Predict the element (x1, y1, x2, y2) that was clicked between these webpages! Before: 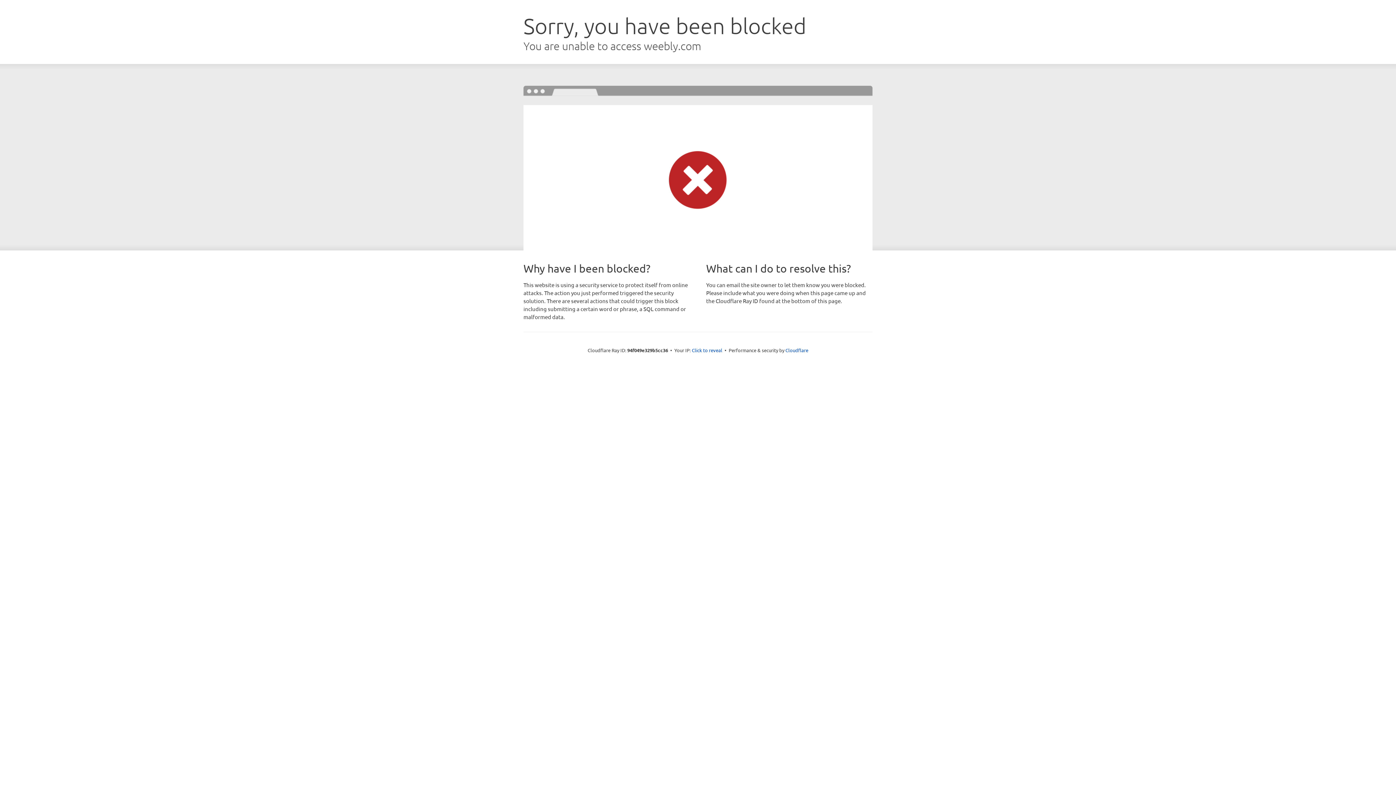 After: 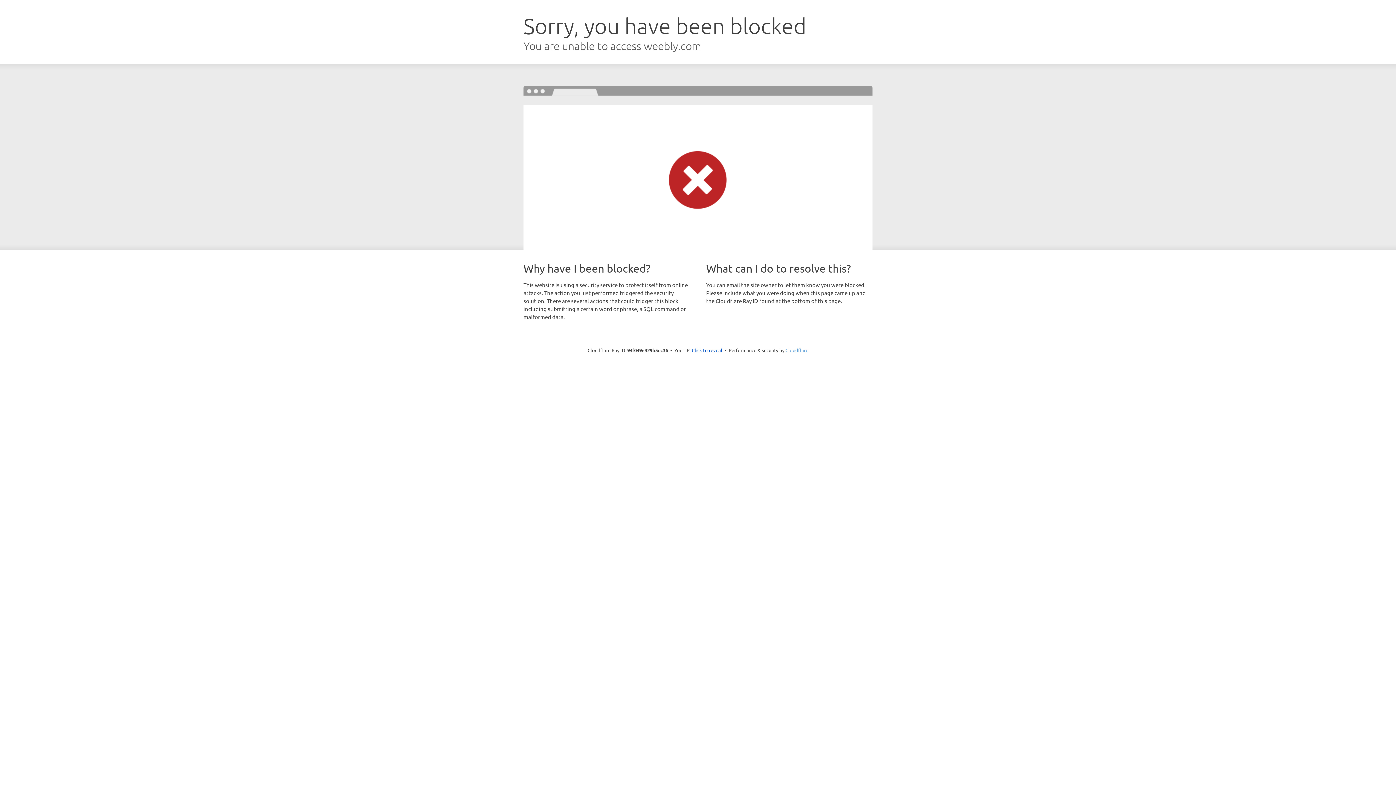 Action: label: Cloudflare bbox: (785, 347, 808, 353)